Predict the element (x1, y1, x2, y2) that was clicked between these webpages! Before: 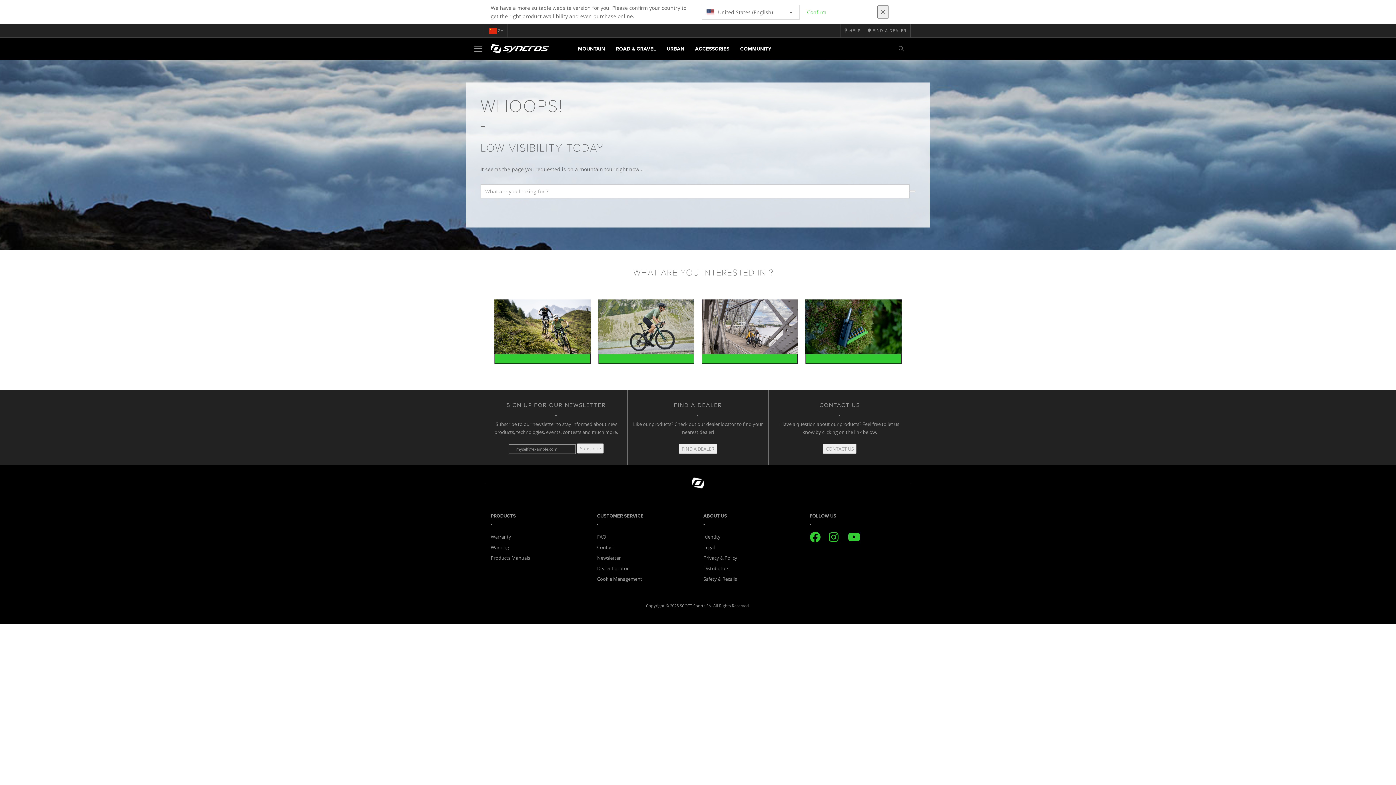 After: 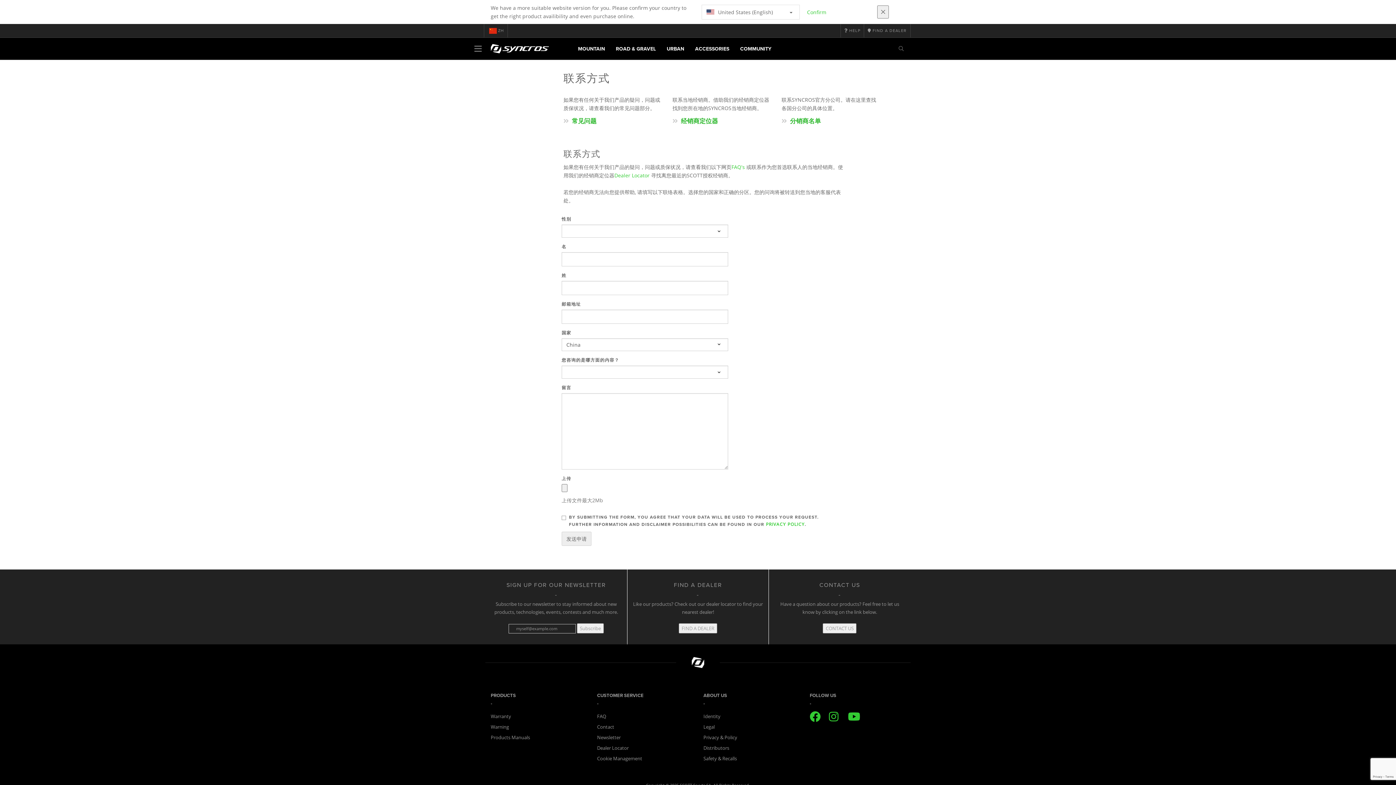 Action: label: Contact bbox: (597, 544, 614, 550)